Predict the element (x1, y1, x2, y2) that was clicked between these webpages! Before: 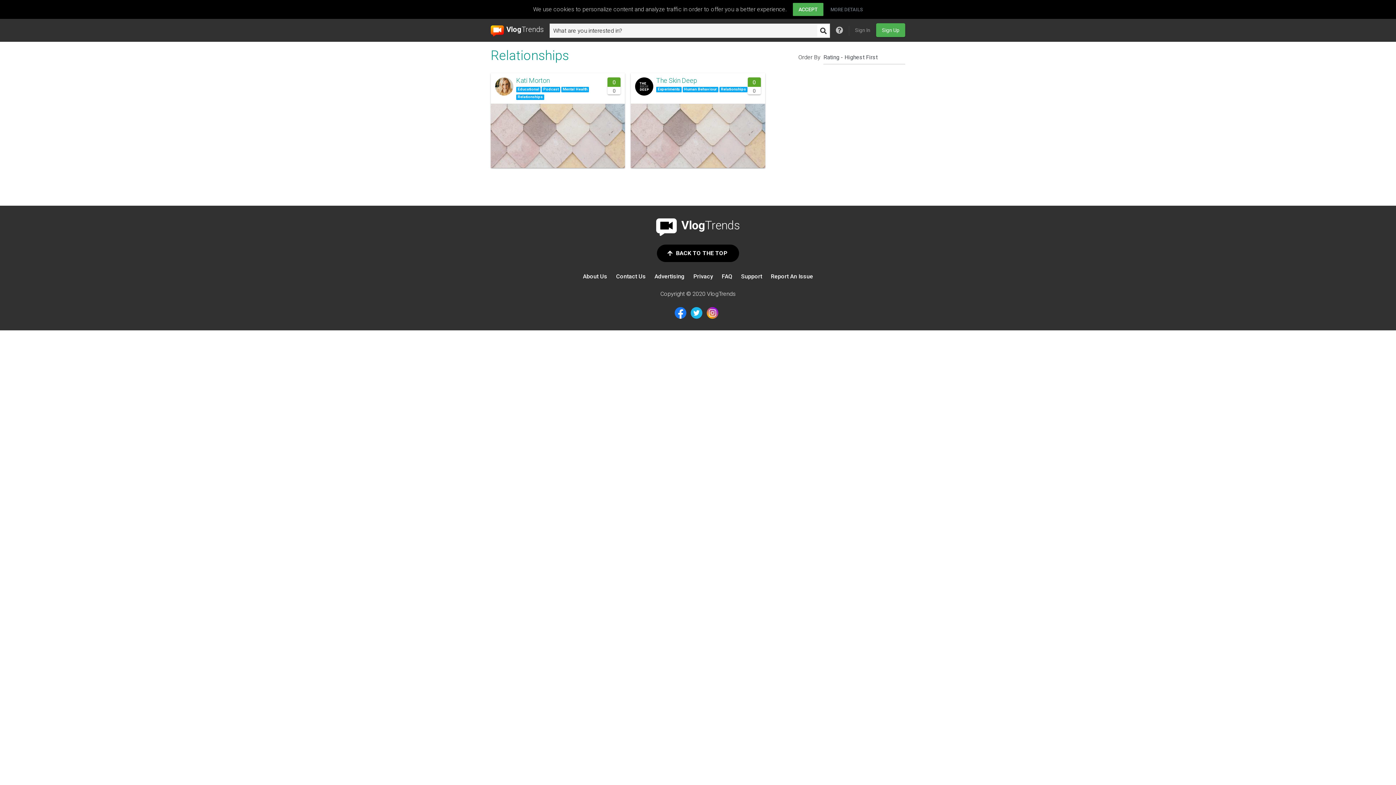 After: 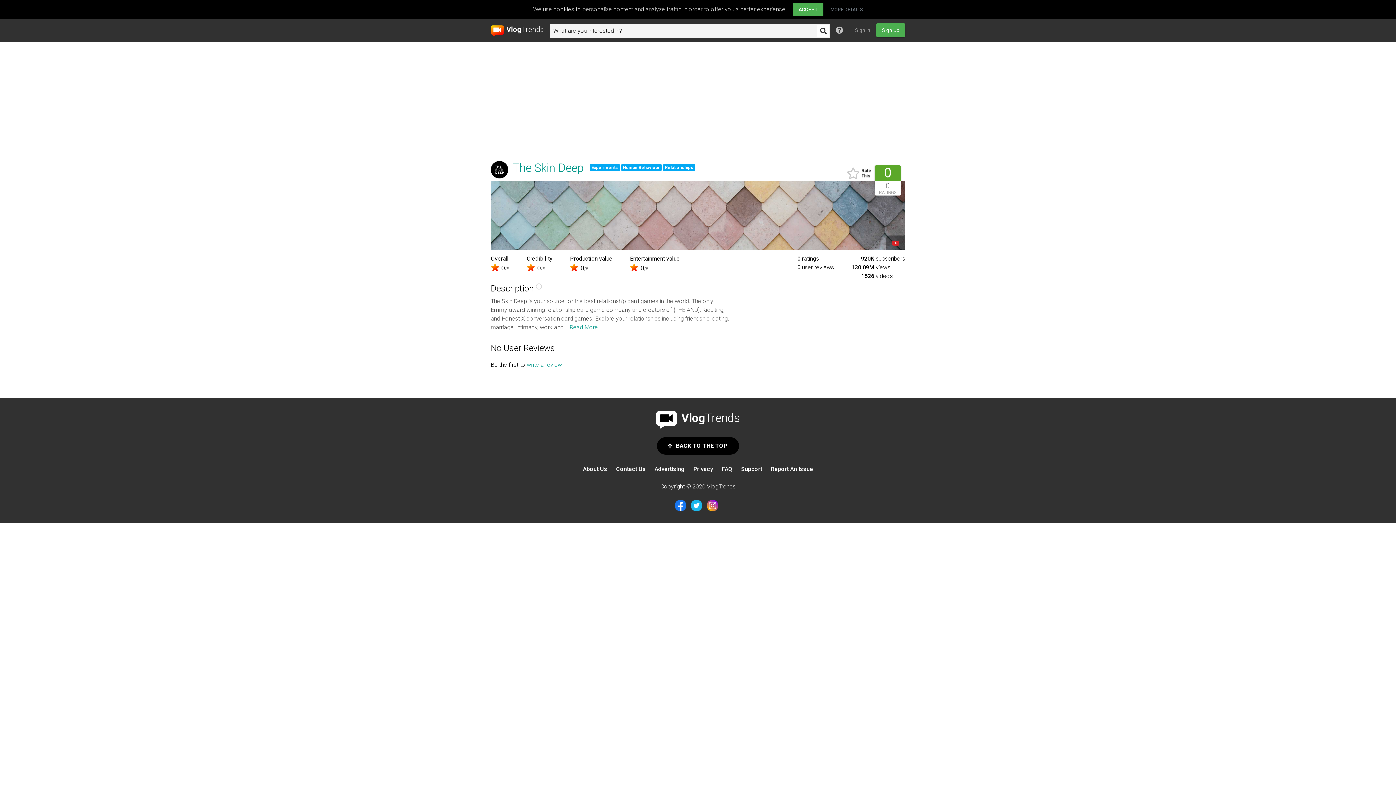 Action: bbox: (631, 103, 765, 167)